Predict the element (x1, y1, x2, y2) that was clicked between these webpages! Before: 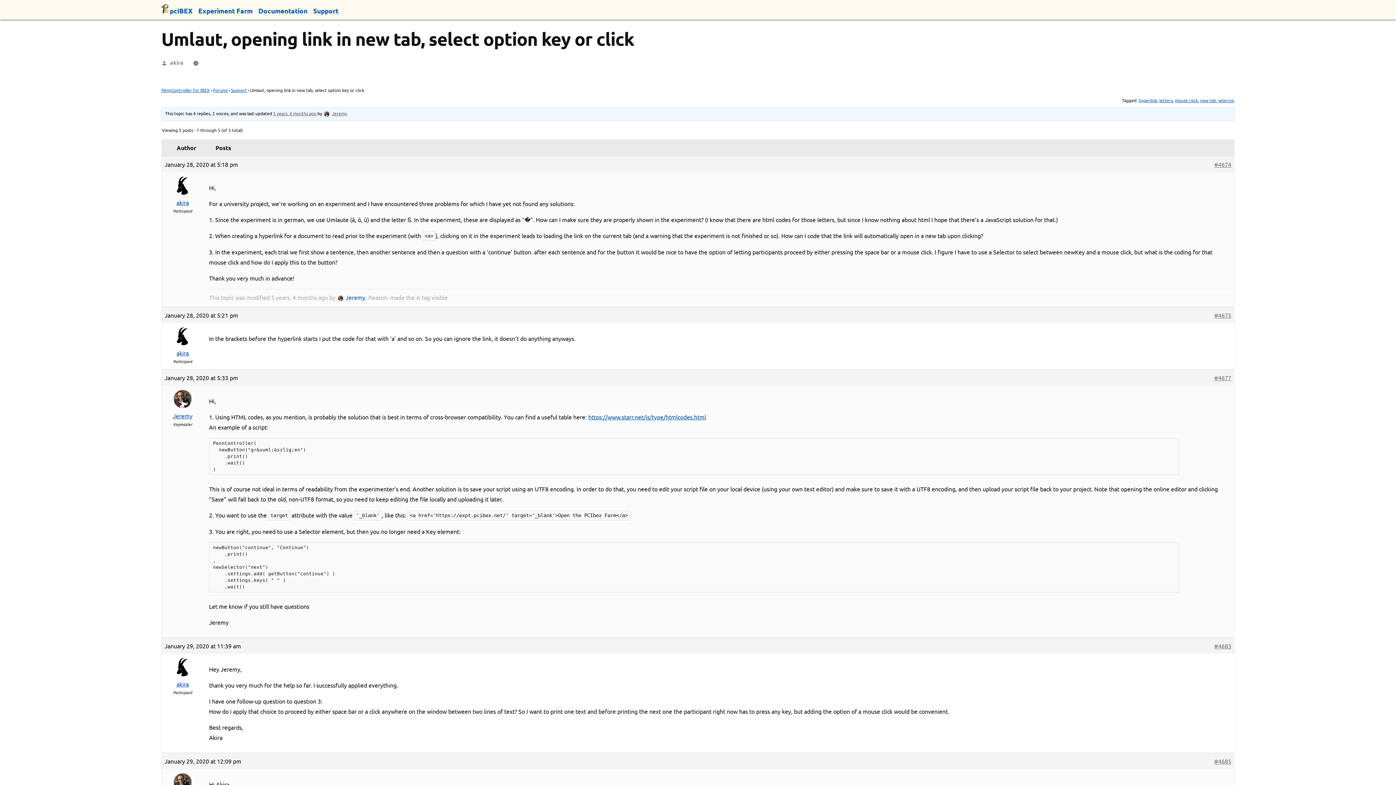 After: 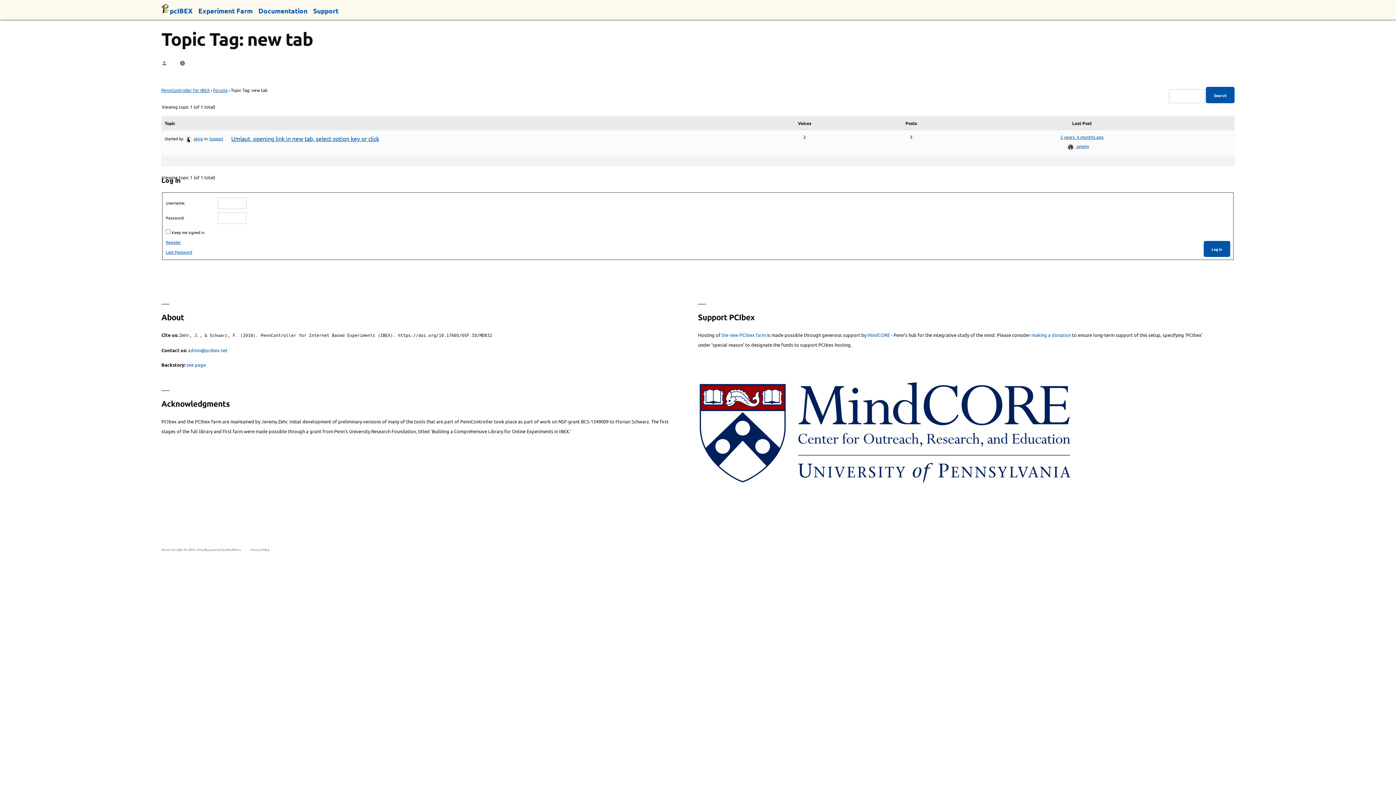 Action: bbox: (1200, 97, 1216, 103) label: new tab